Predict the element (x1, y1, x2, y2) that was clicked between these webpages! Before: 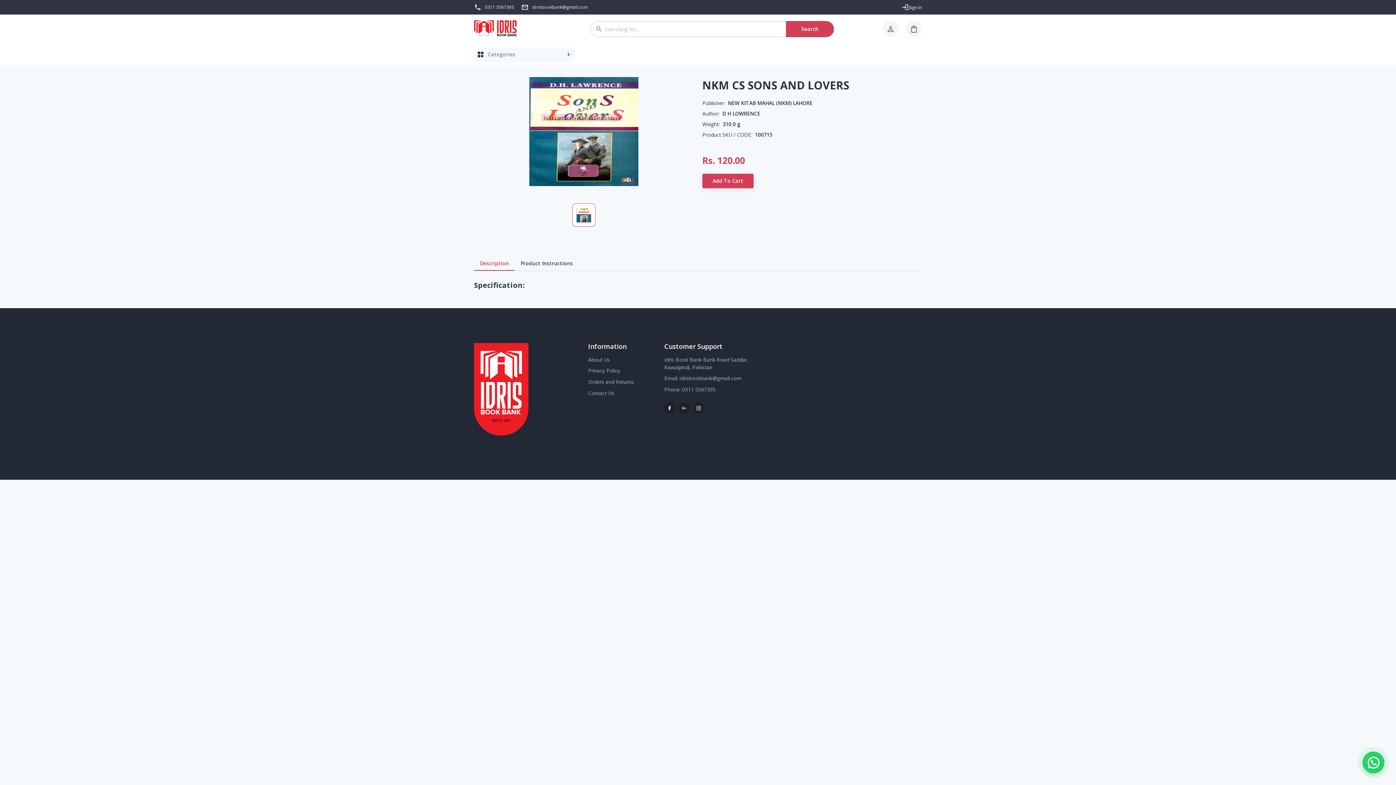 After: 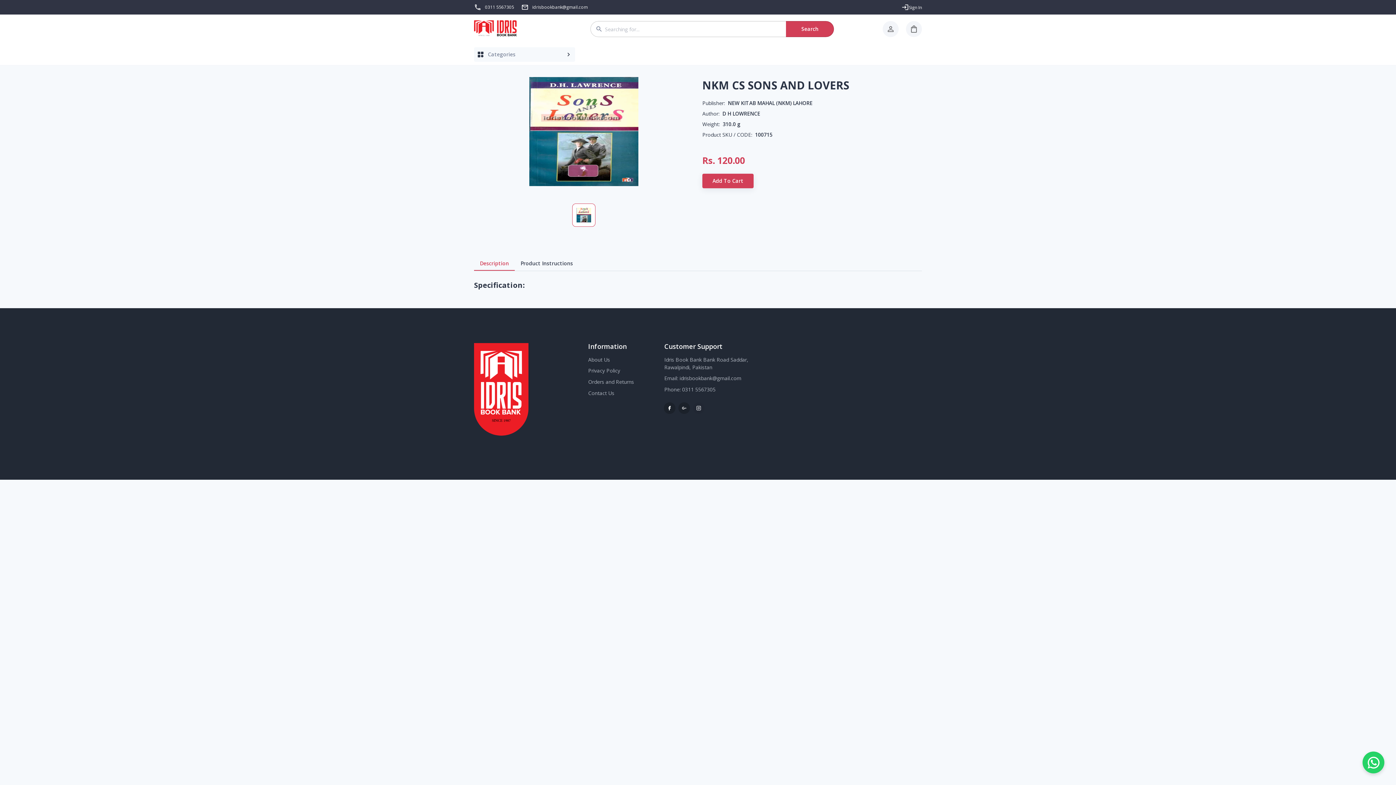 Action: bbox: (691, 401, 706, 415)